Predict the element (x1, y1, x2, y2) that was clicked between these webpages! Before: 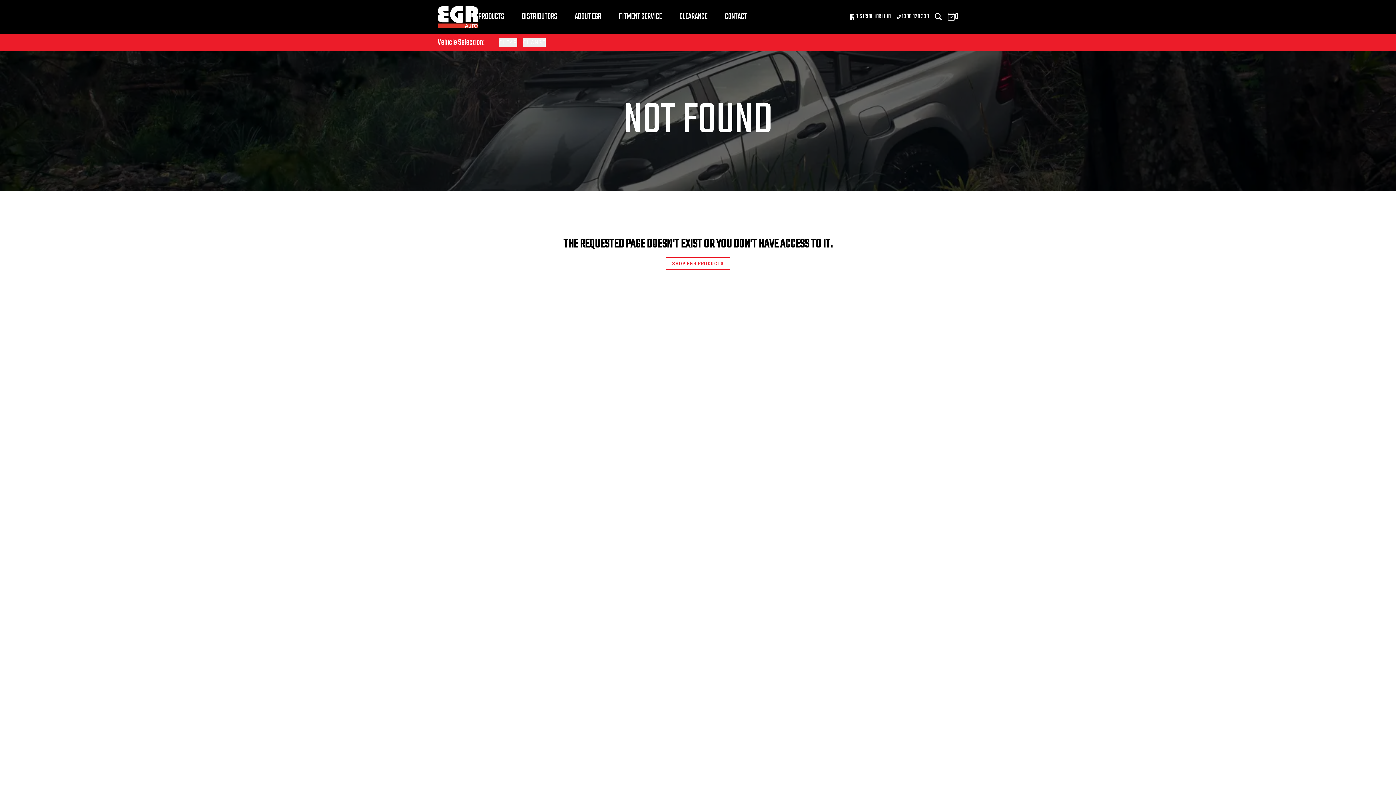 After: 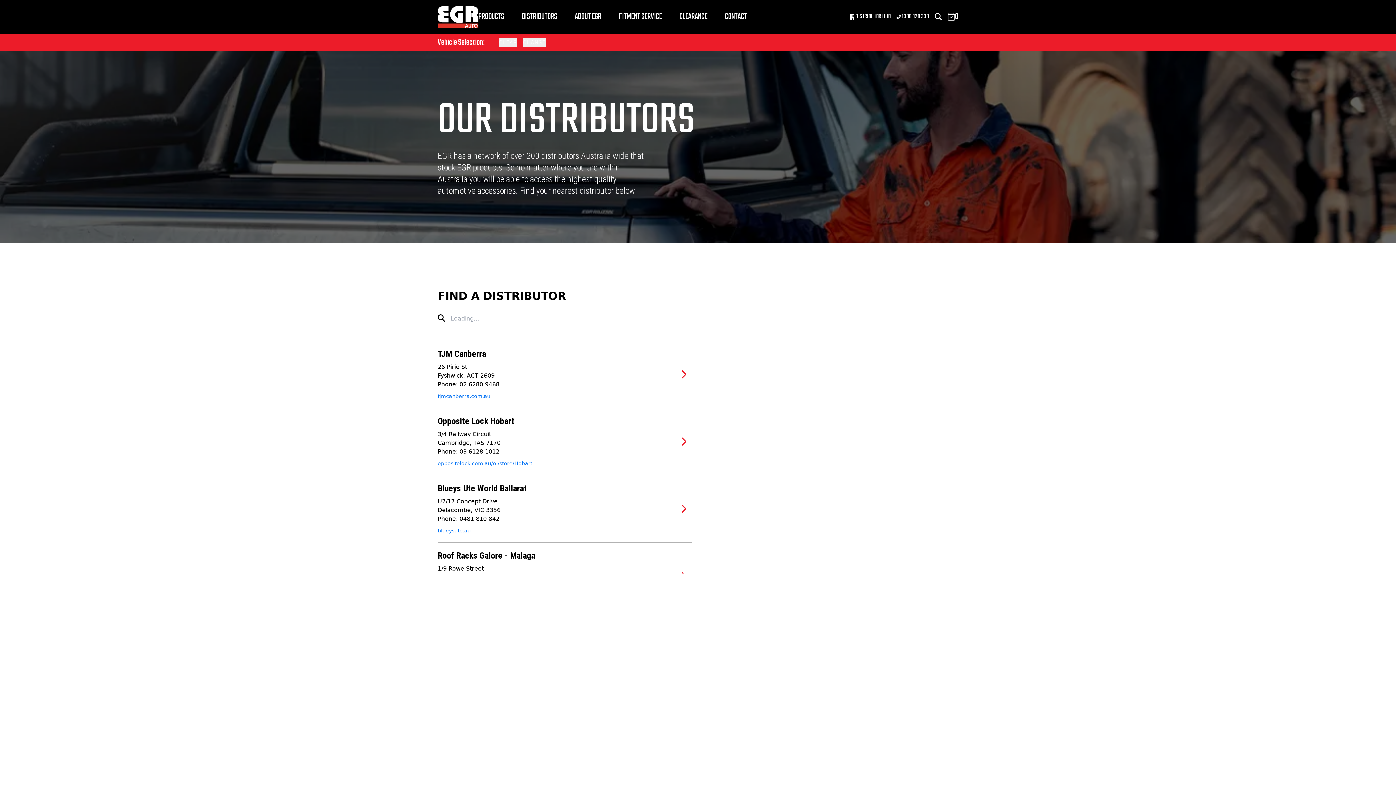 Action: bbox: (521, 10, 557, 23) label: DISTRIBUTORS